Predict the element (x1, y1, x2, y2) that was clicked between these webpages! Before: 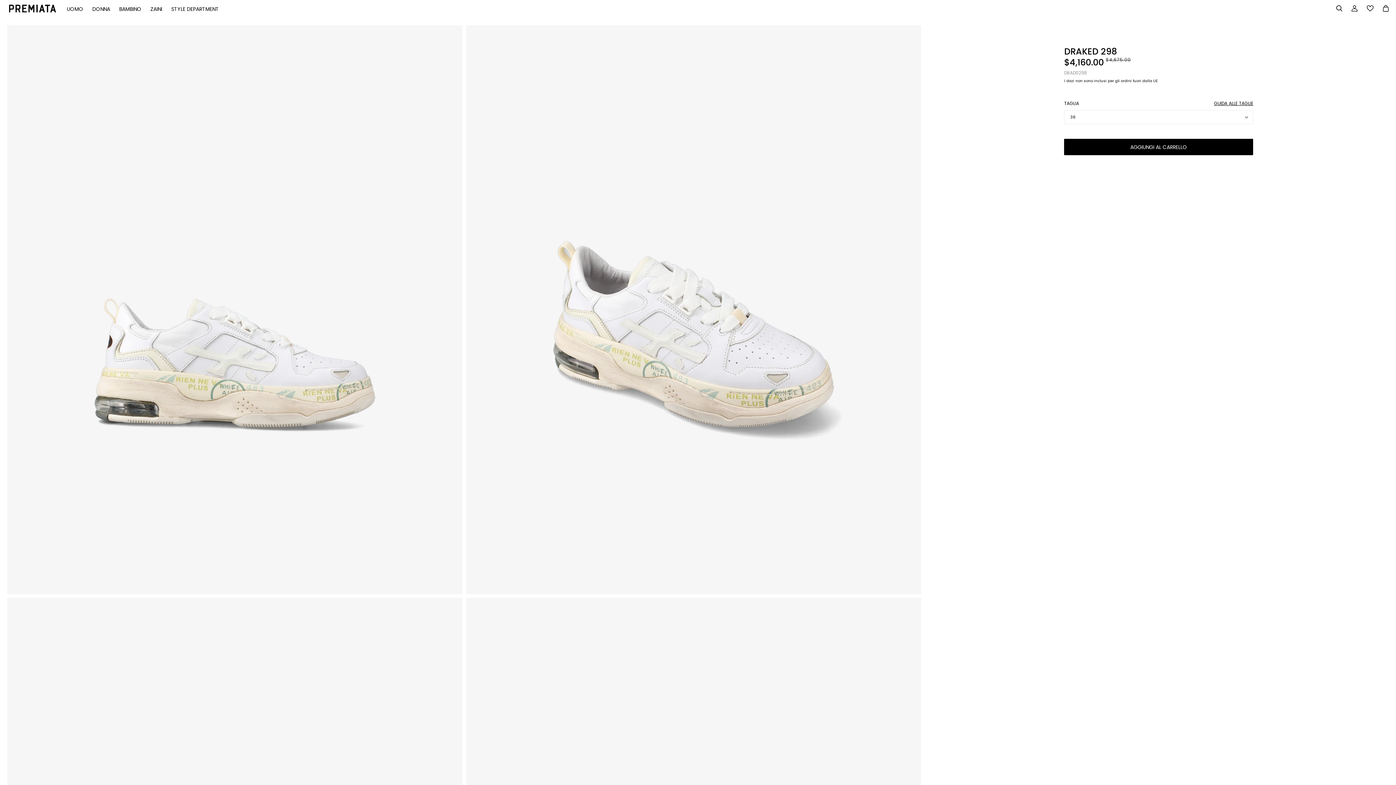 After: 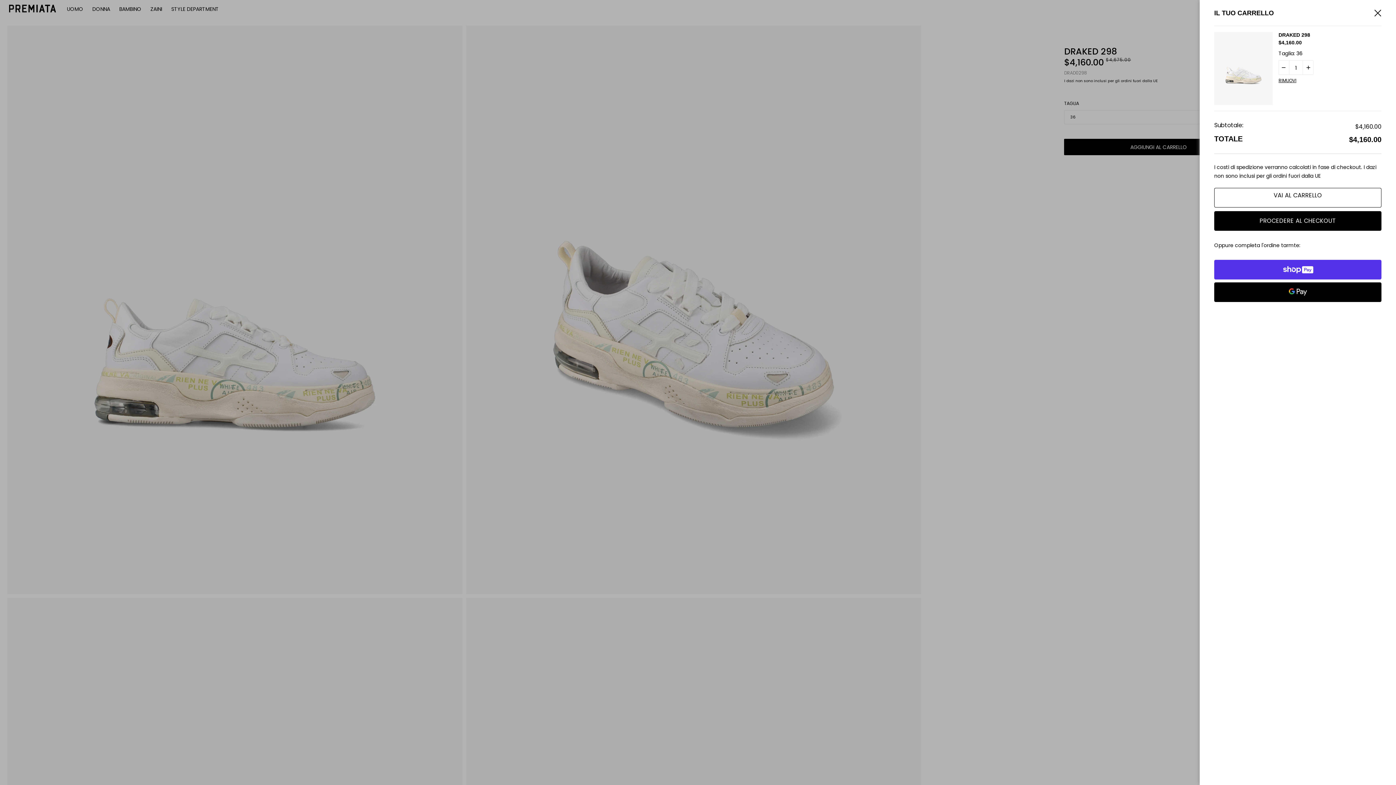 Action: label: AGGIUNGI AL CARRELLO bbox: (1064, 138, 1253, 155)